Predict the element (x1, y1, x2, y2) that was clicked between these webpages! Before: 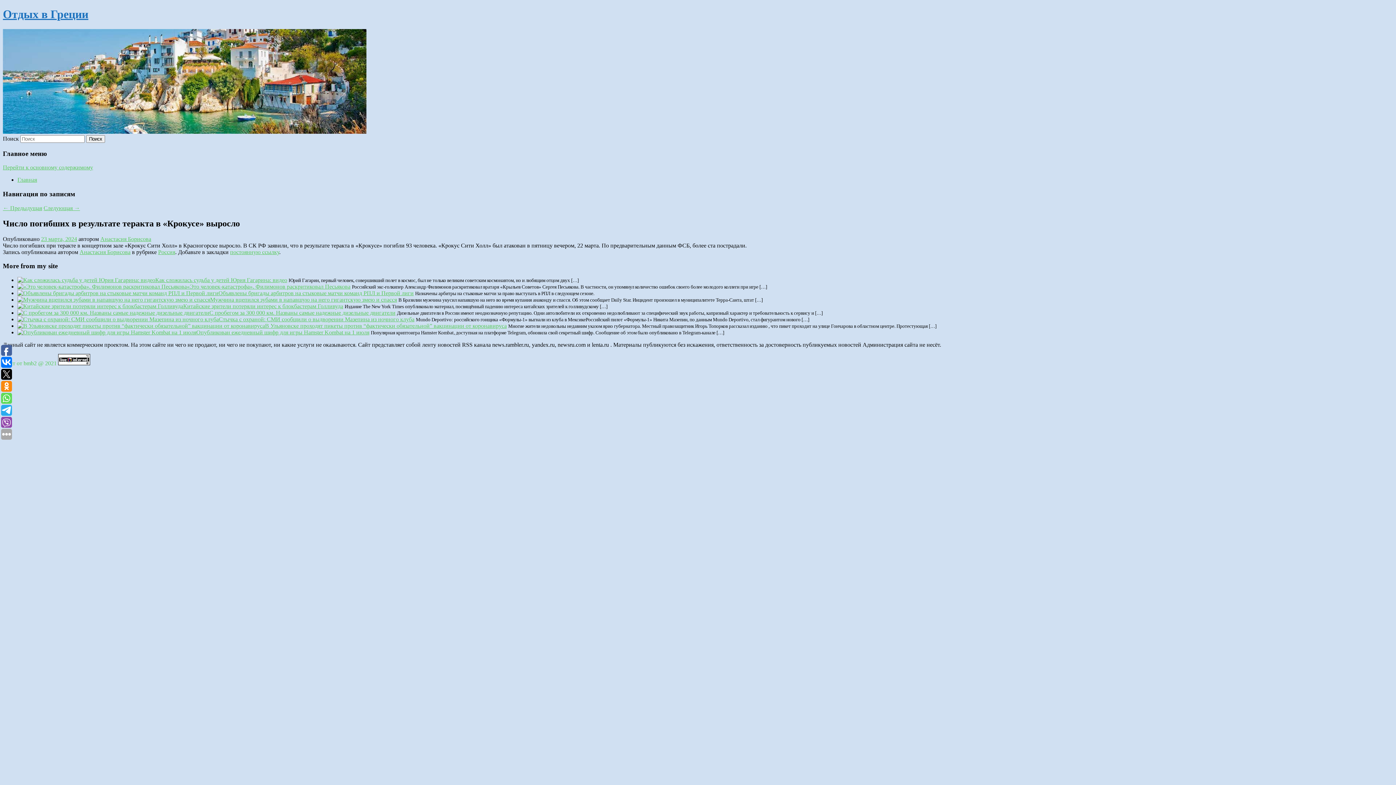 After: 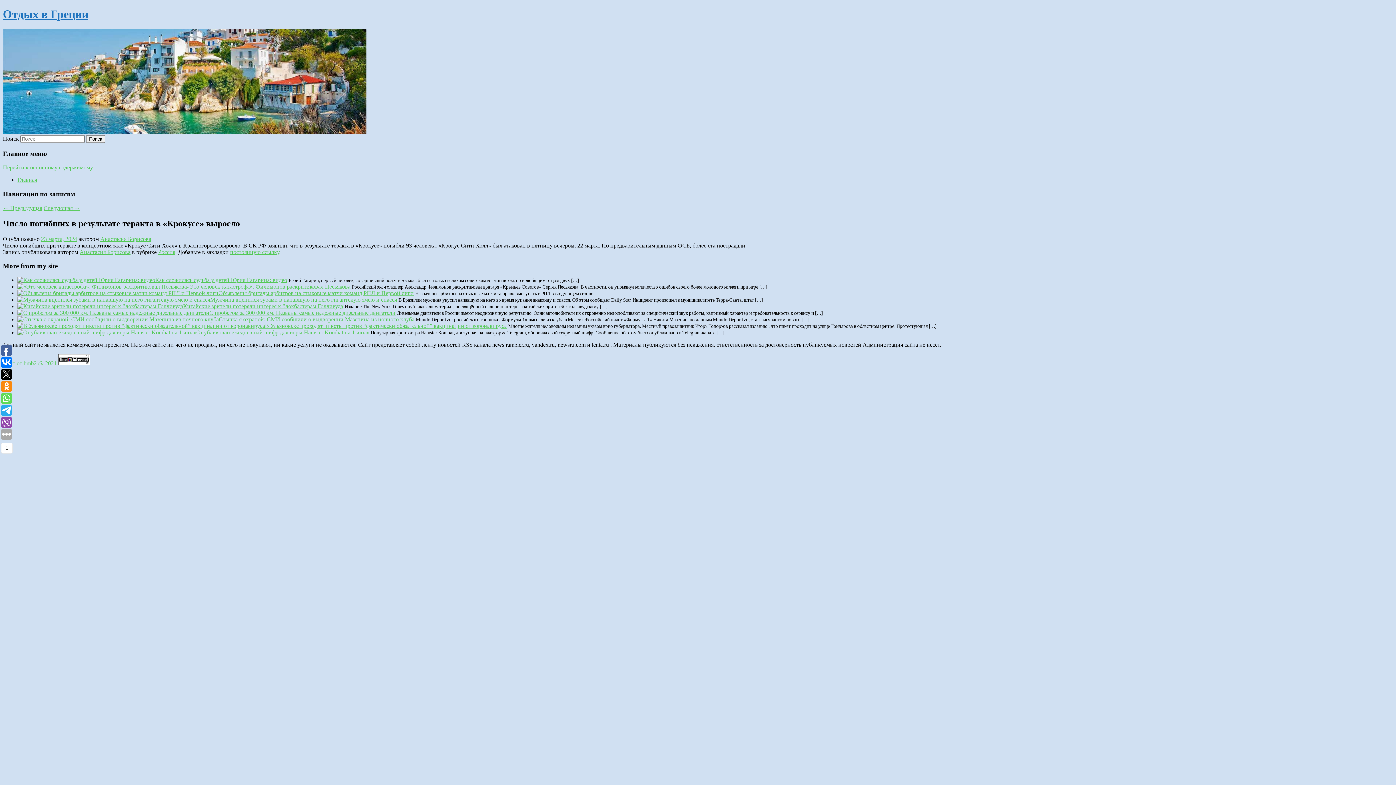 Action: bbox: (1, 393, 12, 404)